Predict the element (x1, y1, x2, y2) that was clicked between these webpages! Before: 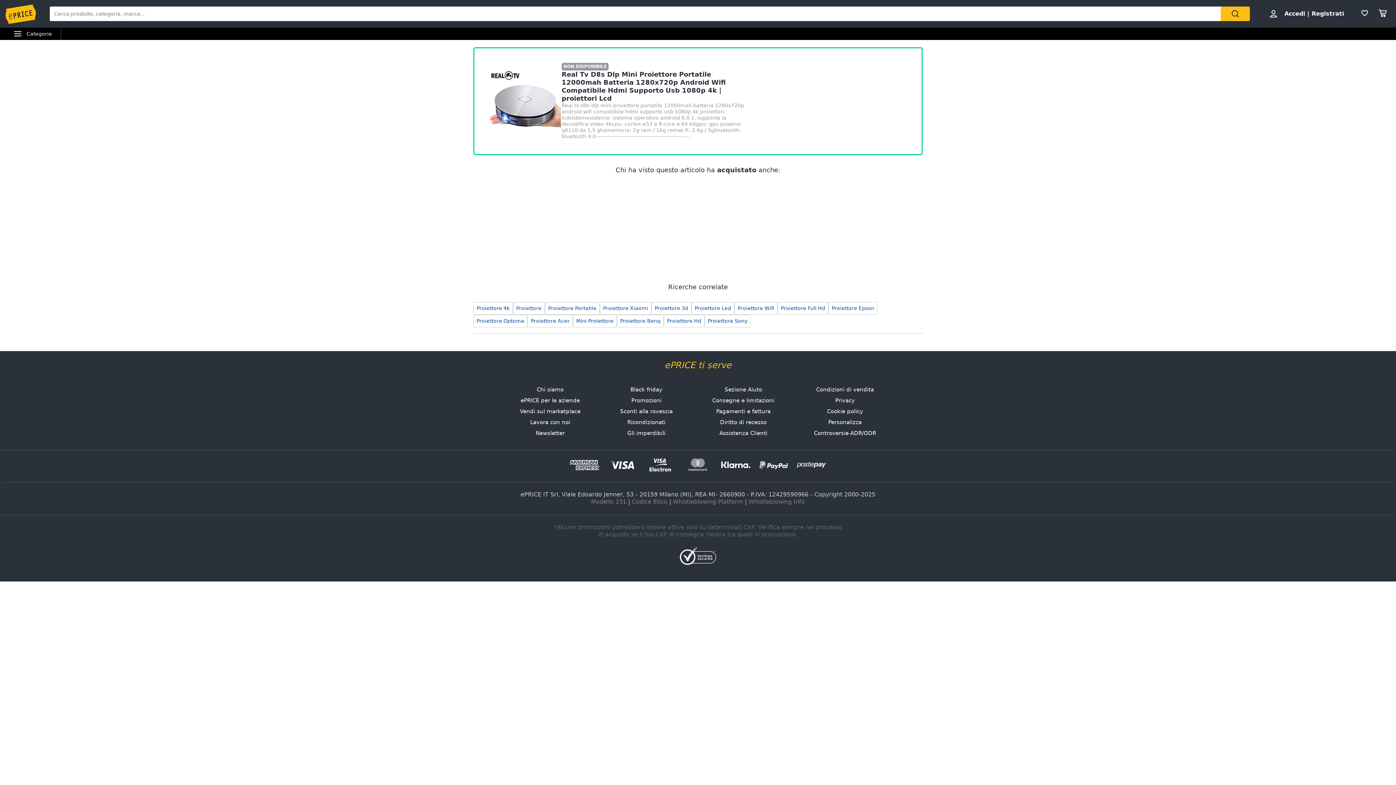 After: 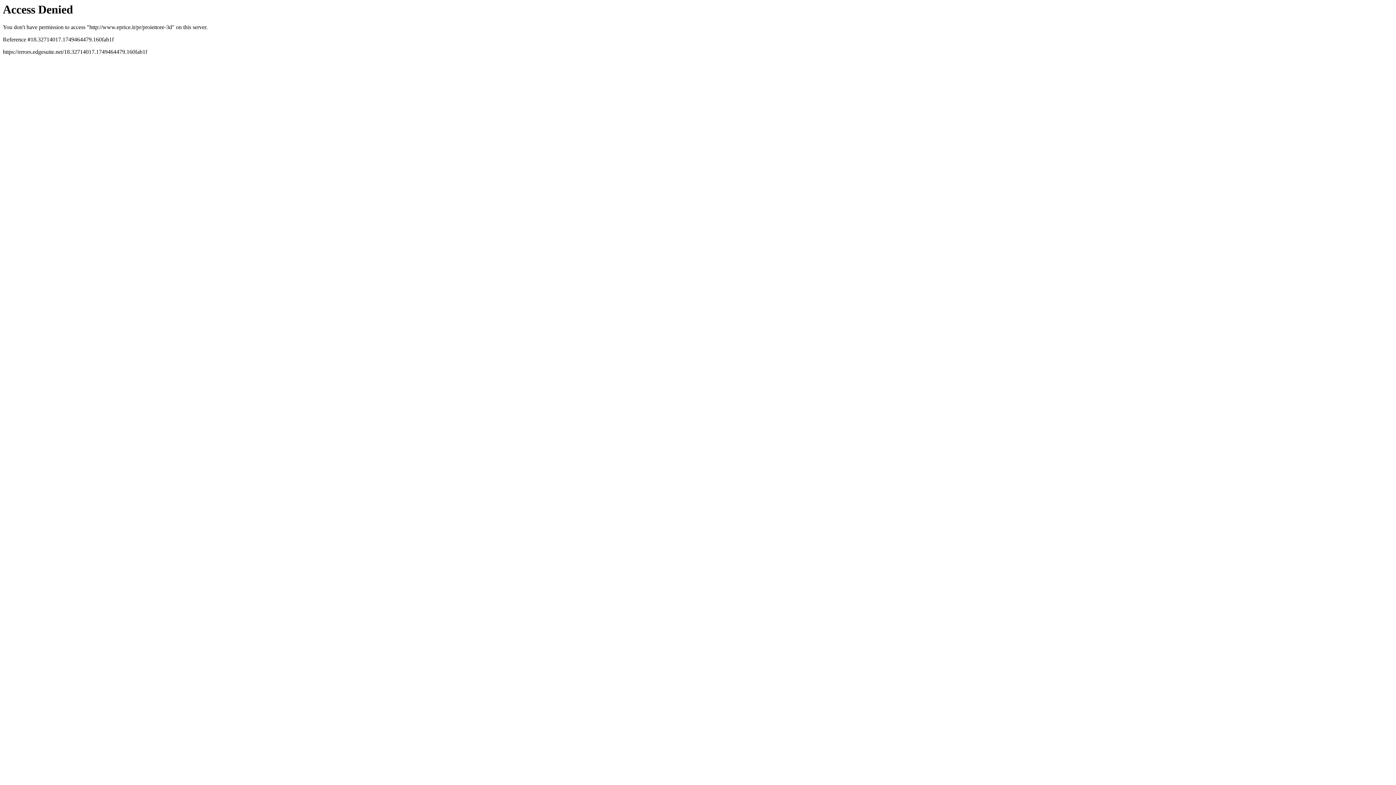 Action: label: Proiettore 3d bbox: (654, 305, 688, 312)